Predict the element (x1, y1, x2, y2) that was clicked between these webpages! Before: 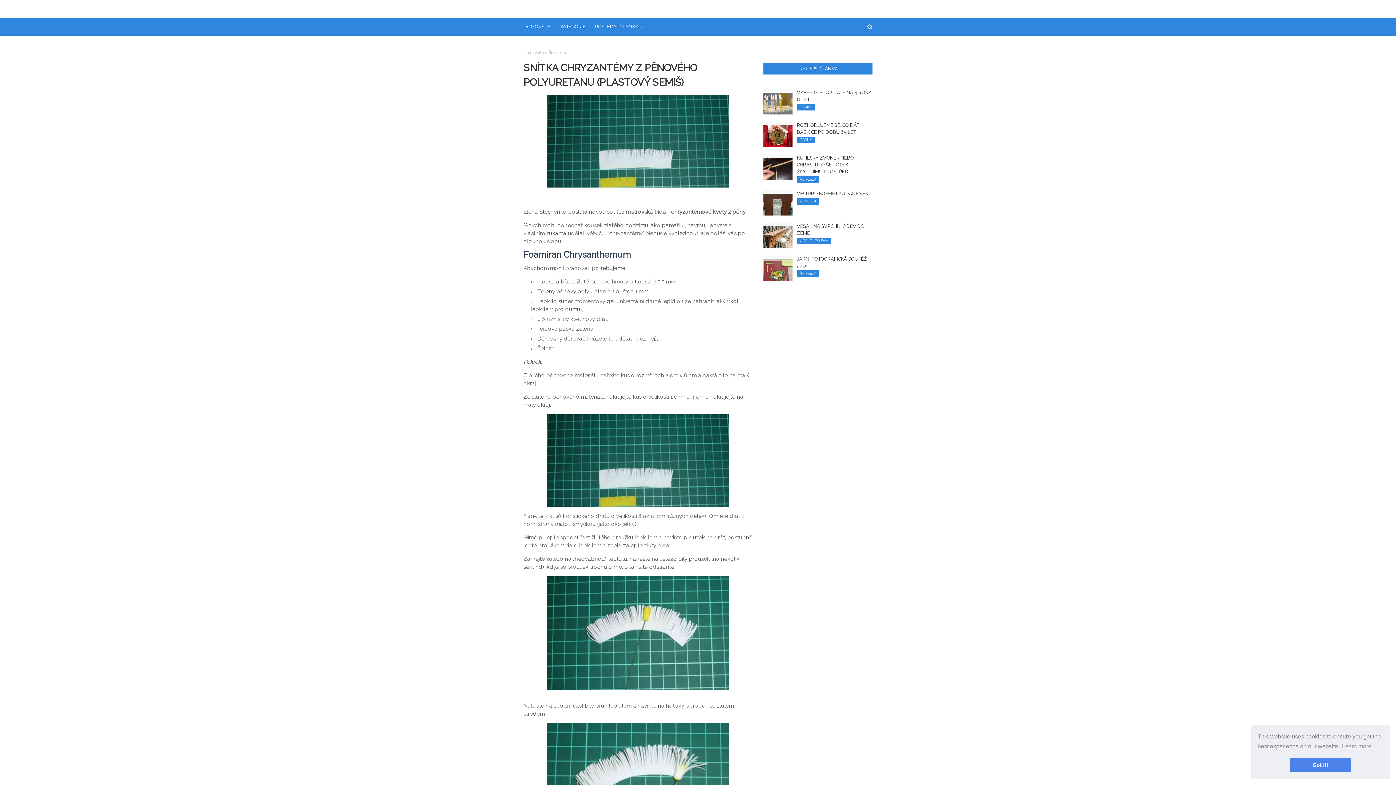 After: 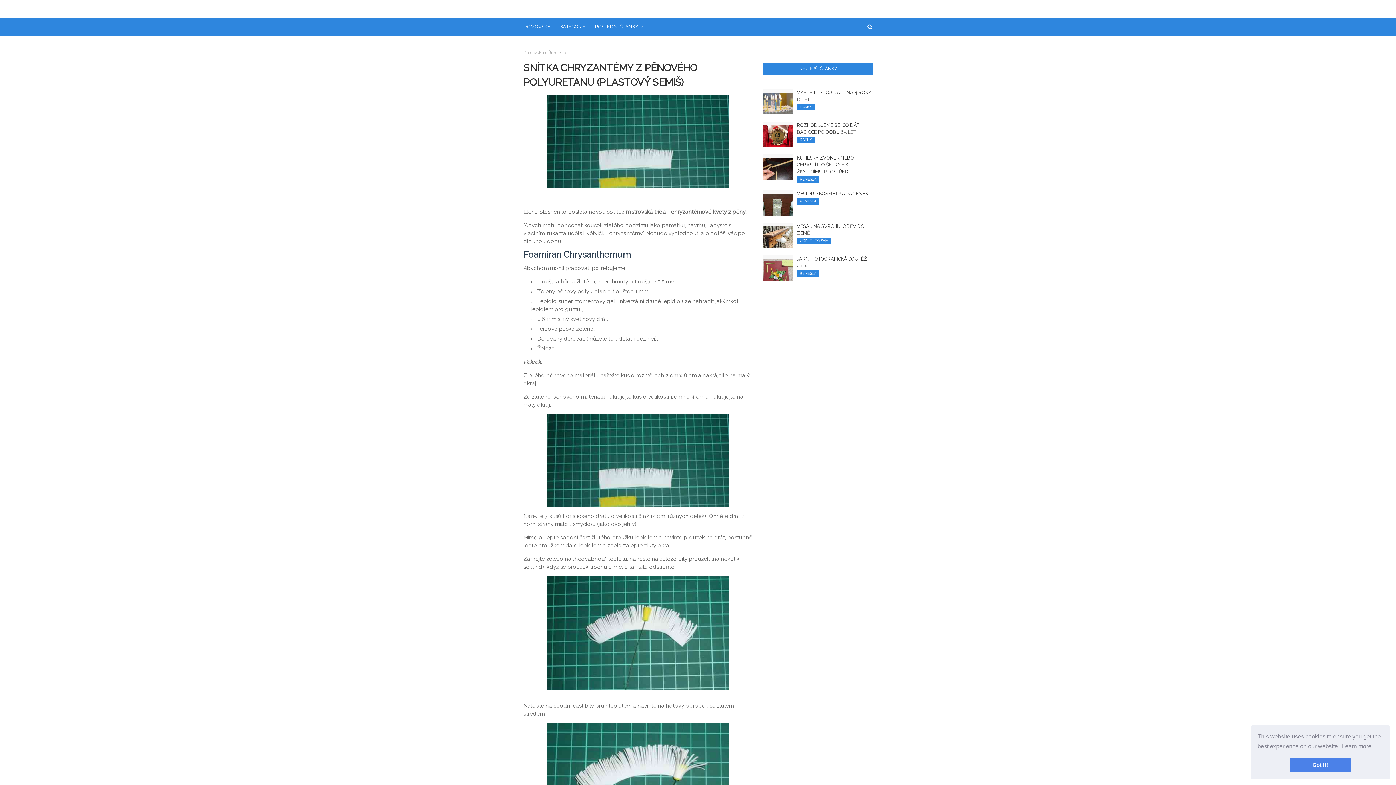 Action: bbox: (1341, 741, 1372, 752) label: learn more about cookies